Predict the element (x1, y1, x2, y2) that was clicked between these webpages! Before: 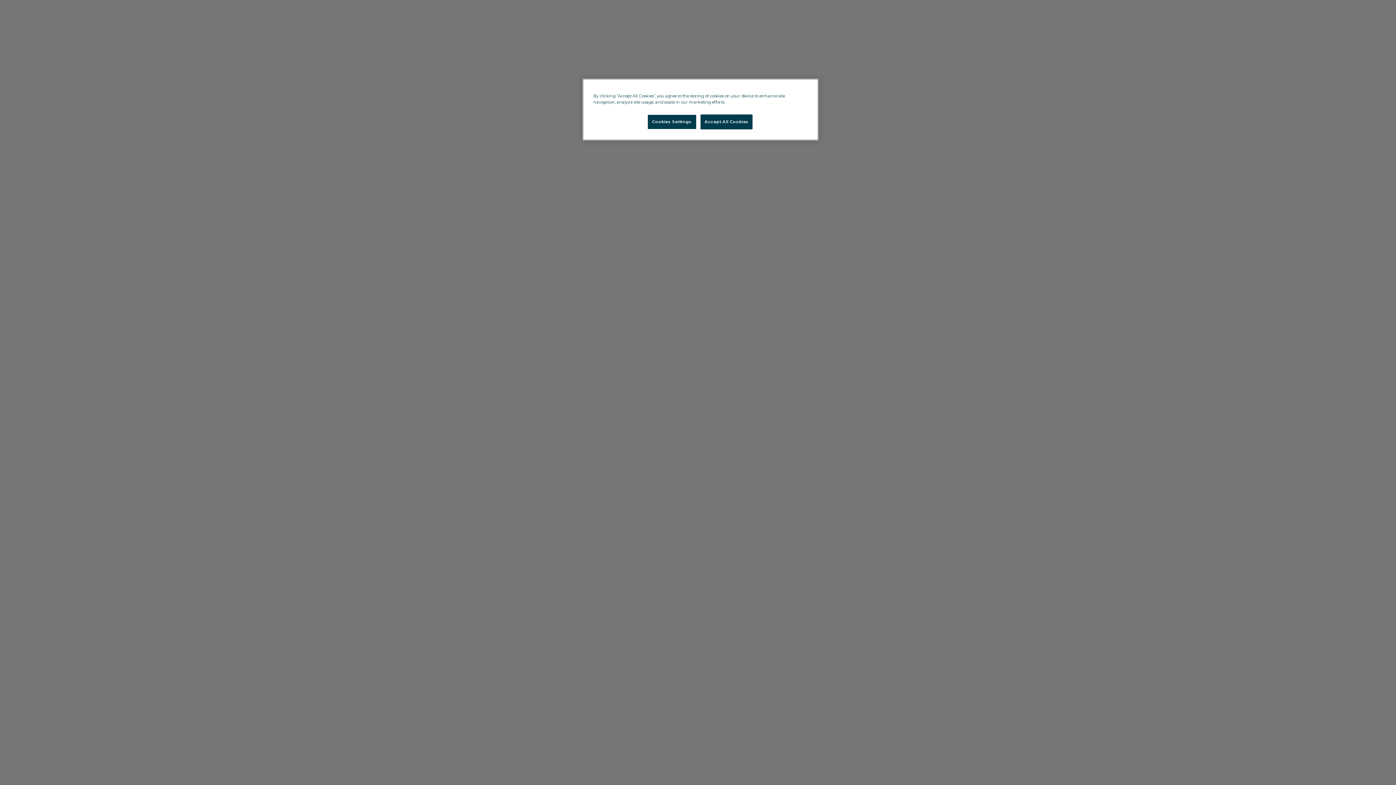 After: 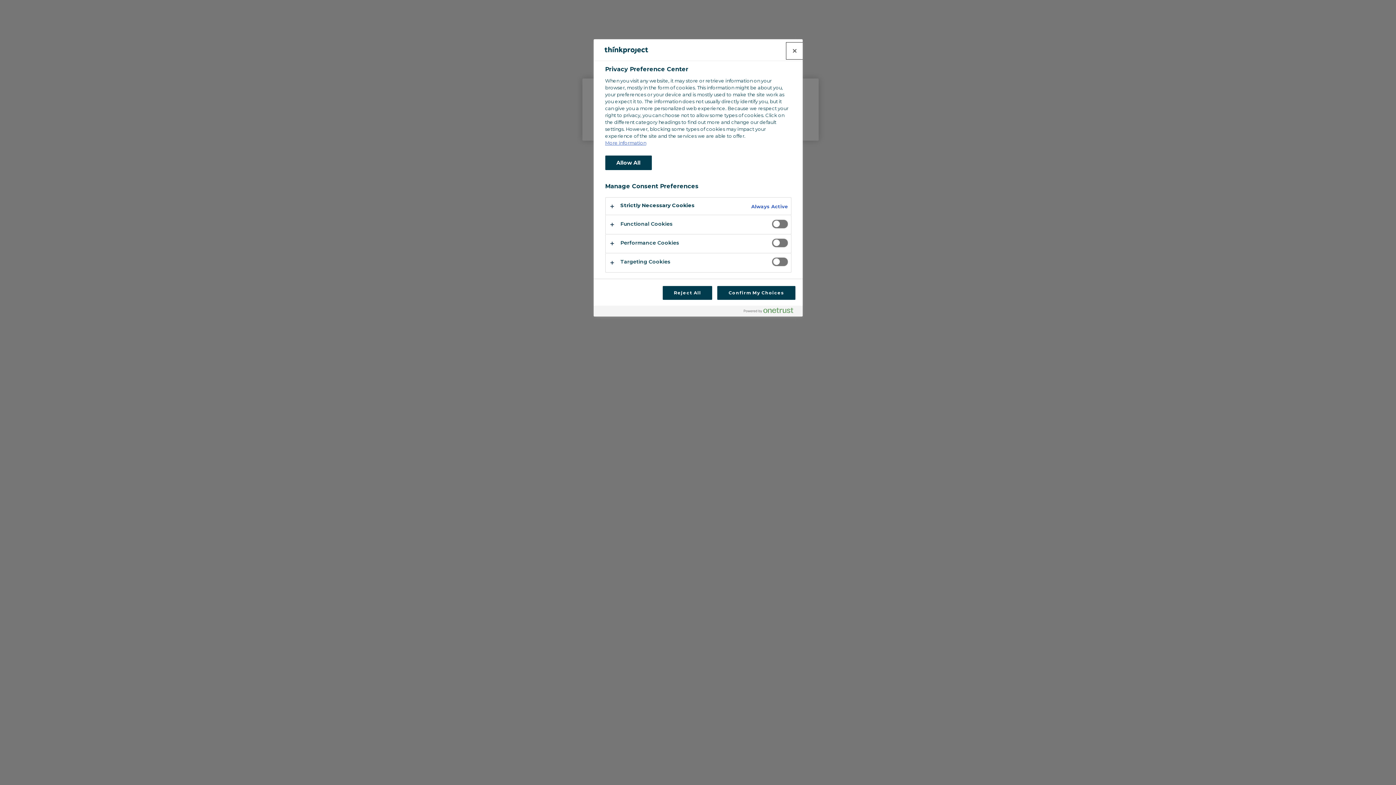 Action: label: Cookies Settings bbox: (647, 114, 696, 129)